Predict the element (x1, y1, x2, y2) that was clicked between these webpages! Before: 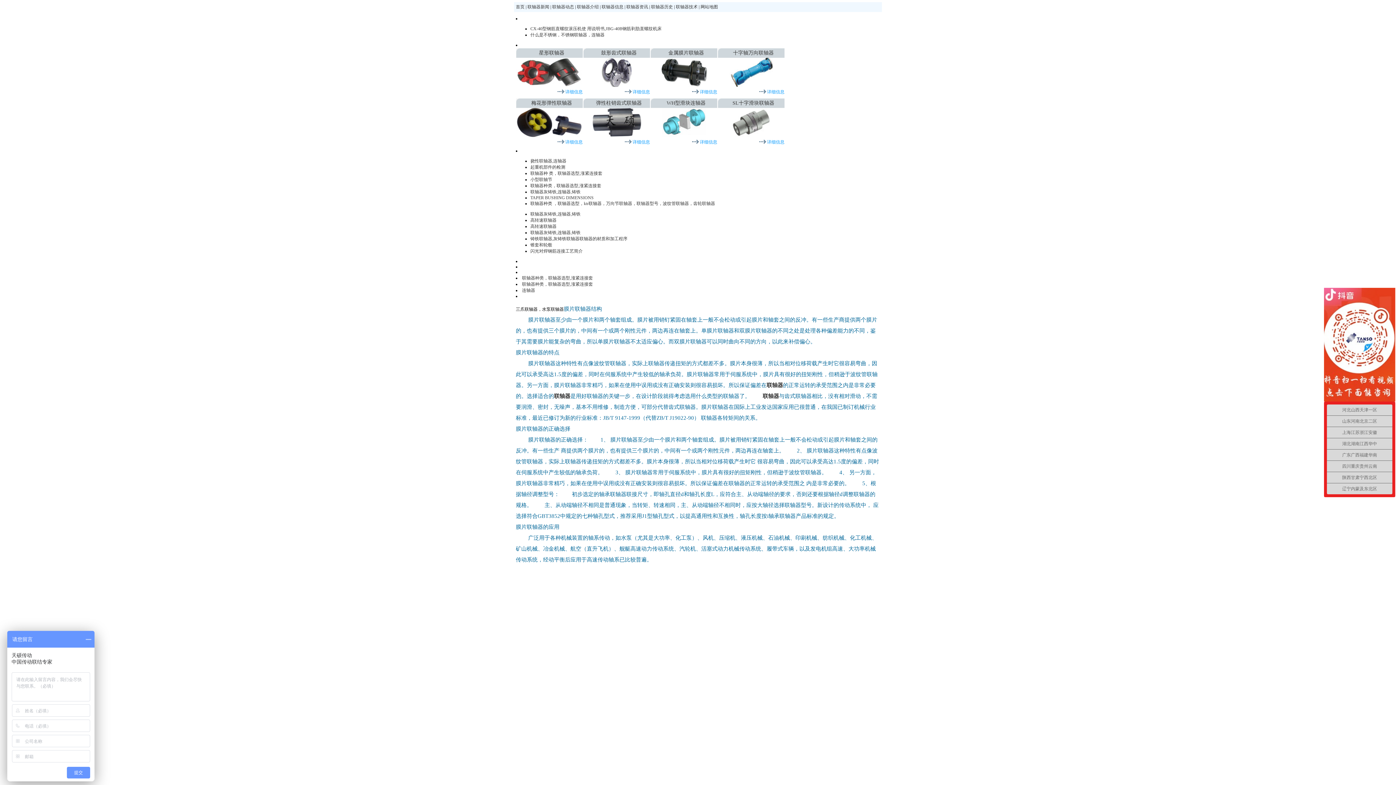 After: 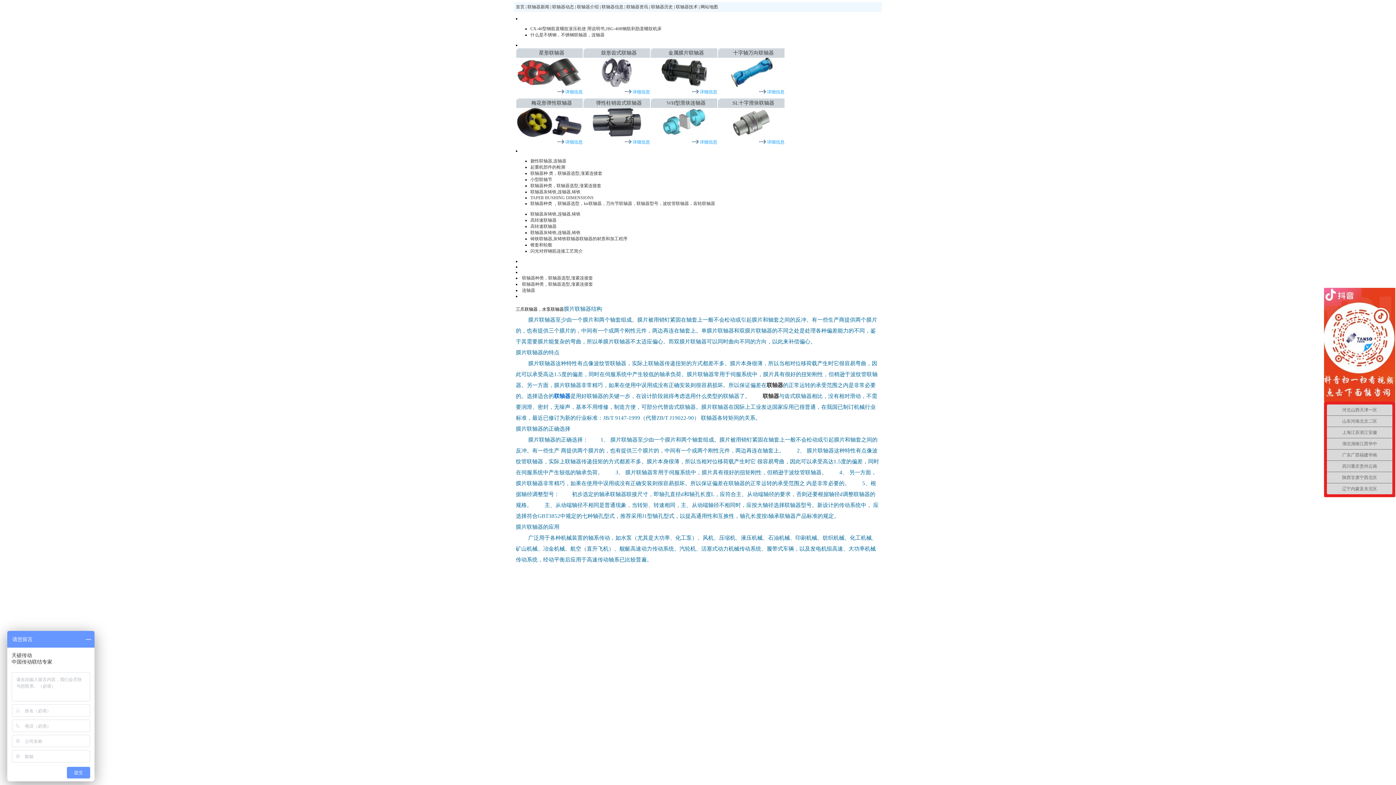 Action: bbox: (554, 393, 570, 399) label: 联轴器